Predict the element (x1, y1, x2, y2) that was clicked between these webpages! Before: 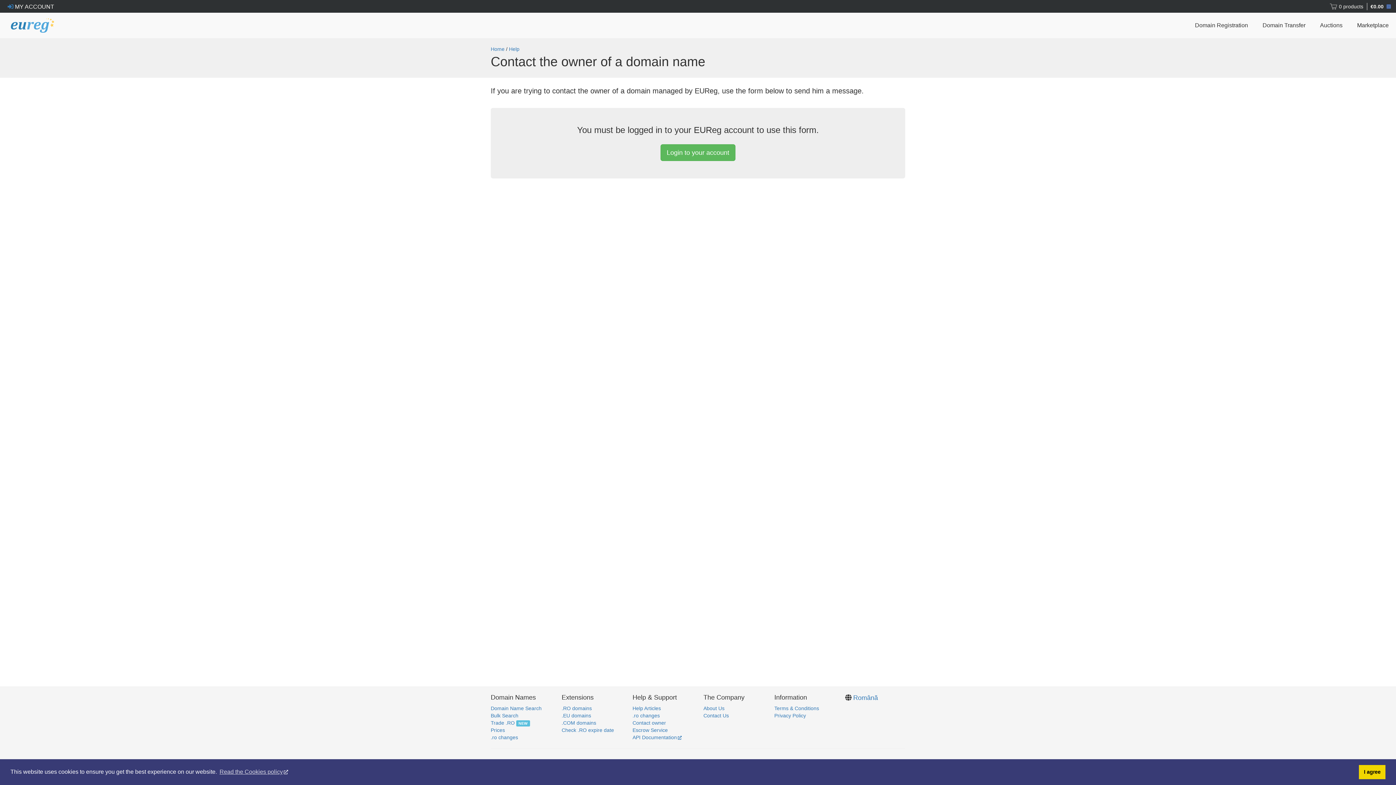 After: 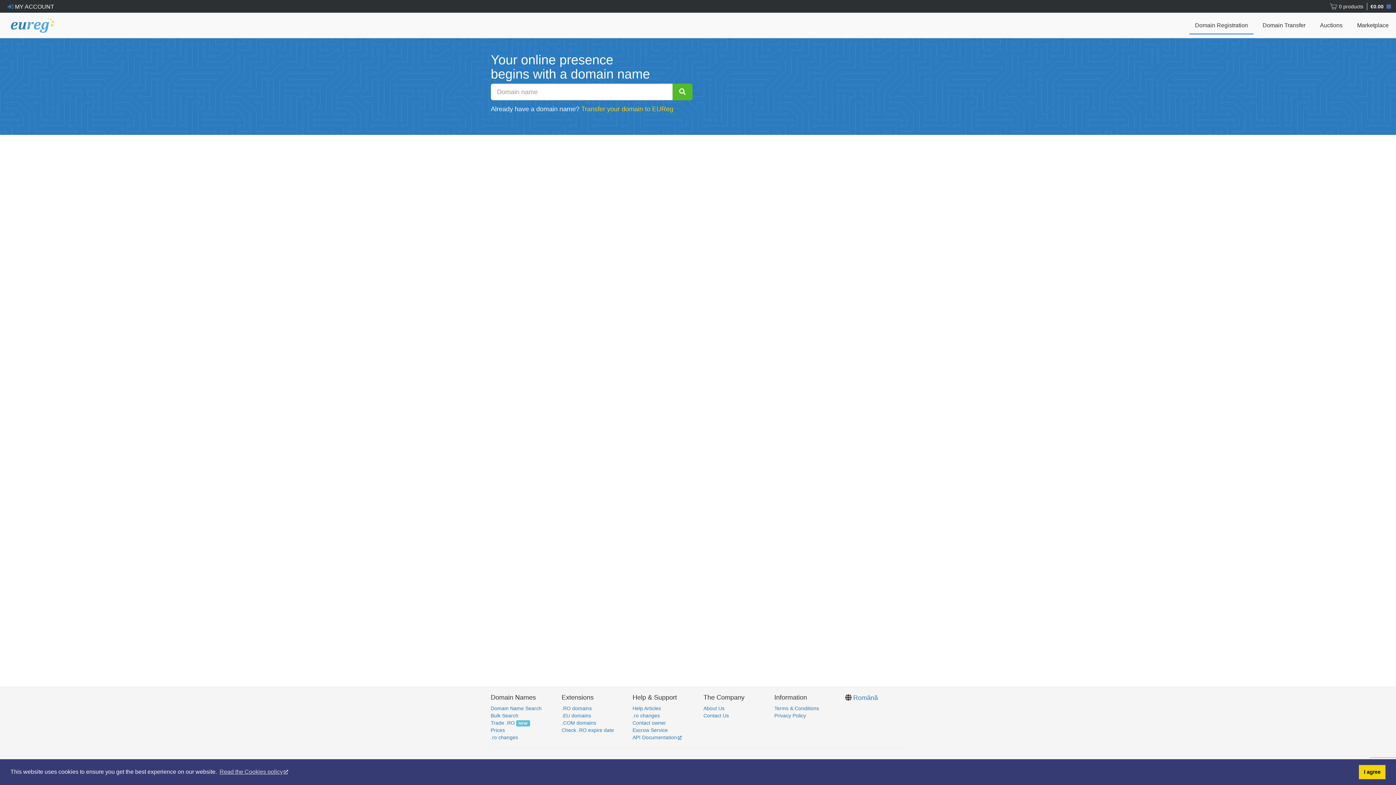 Action: bbox: (490, 713, 518, 718) label: Bulk Search